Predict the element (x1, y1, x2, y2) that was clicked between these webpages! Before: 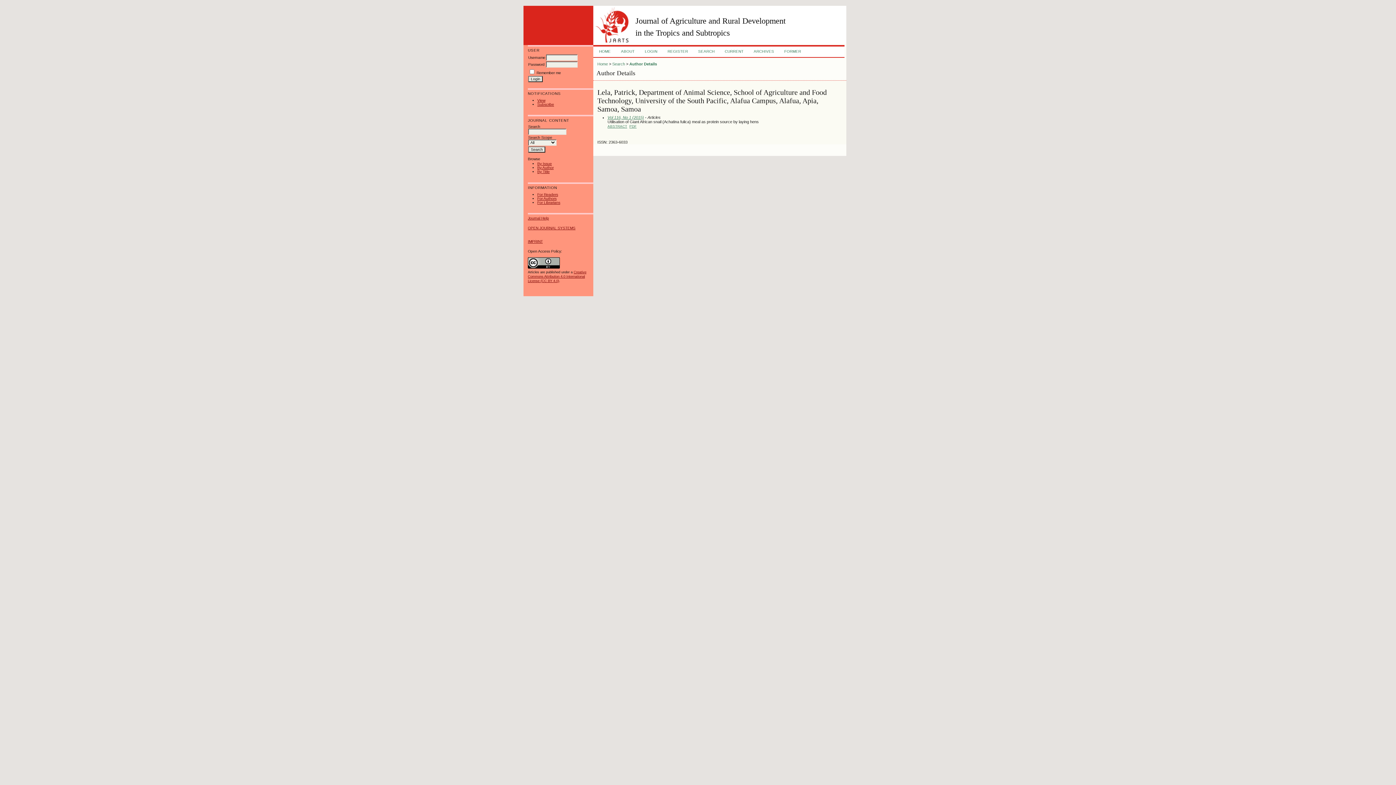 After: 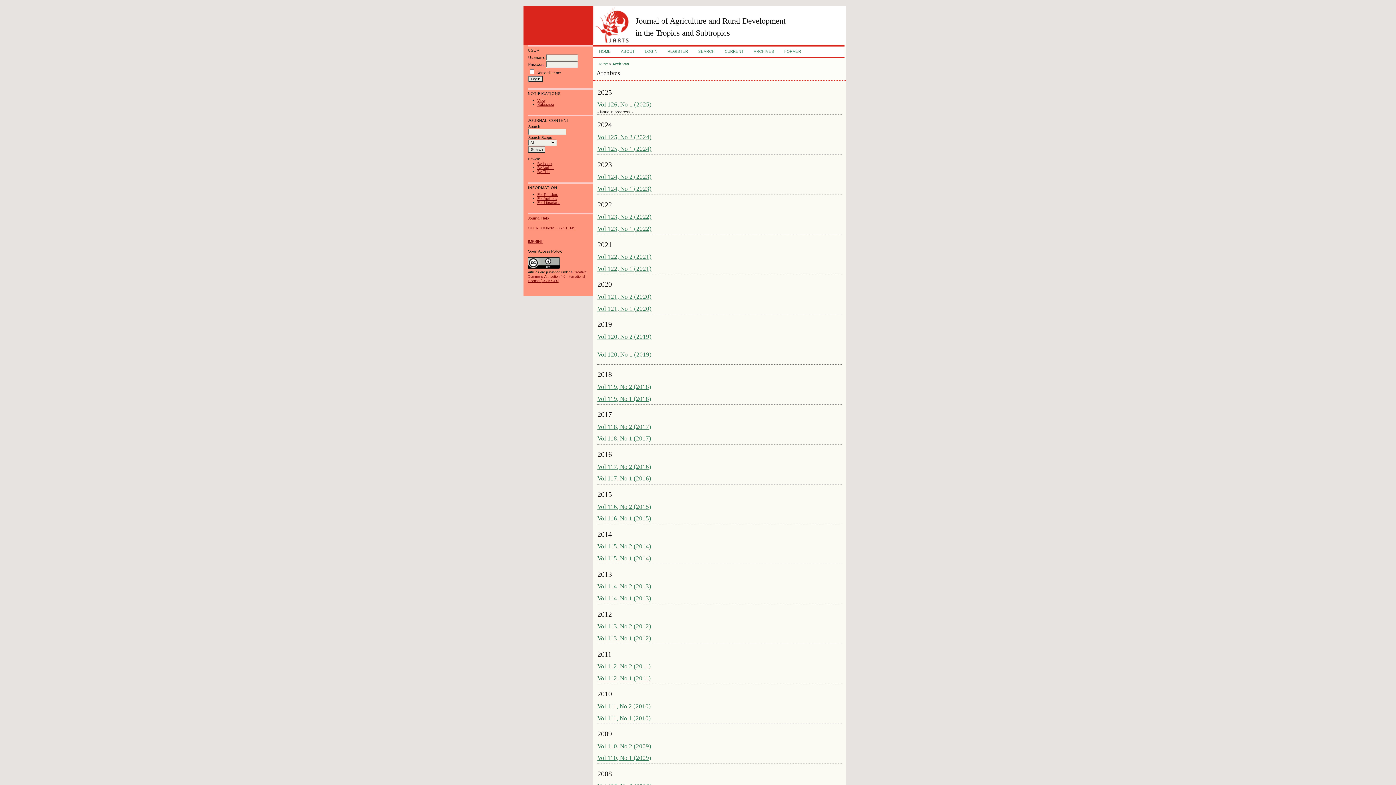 Action: label: By Issue bbox: (537, 161, 552, 165)